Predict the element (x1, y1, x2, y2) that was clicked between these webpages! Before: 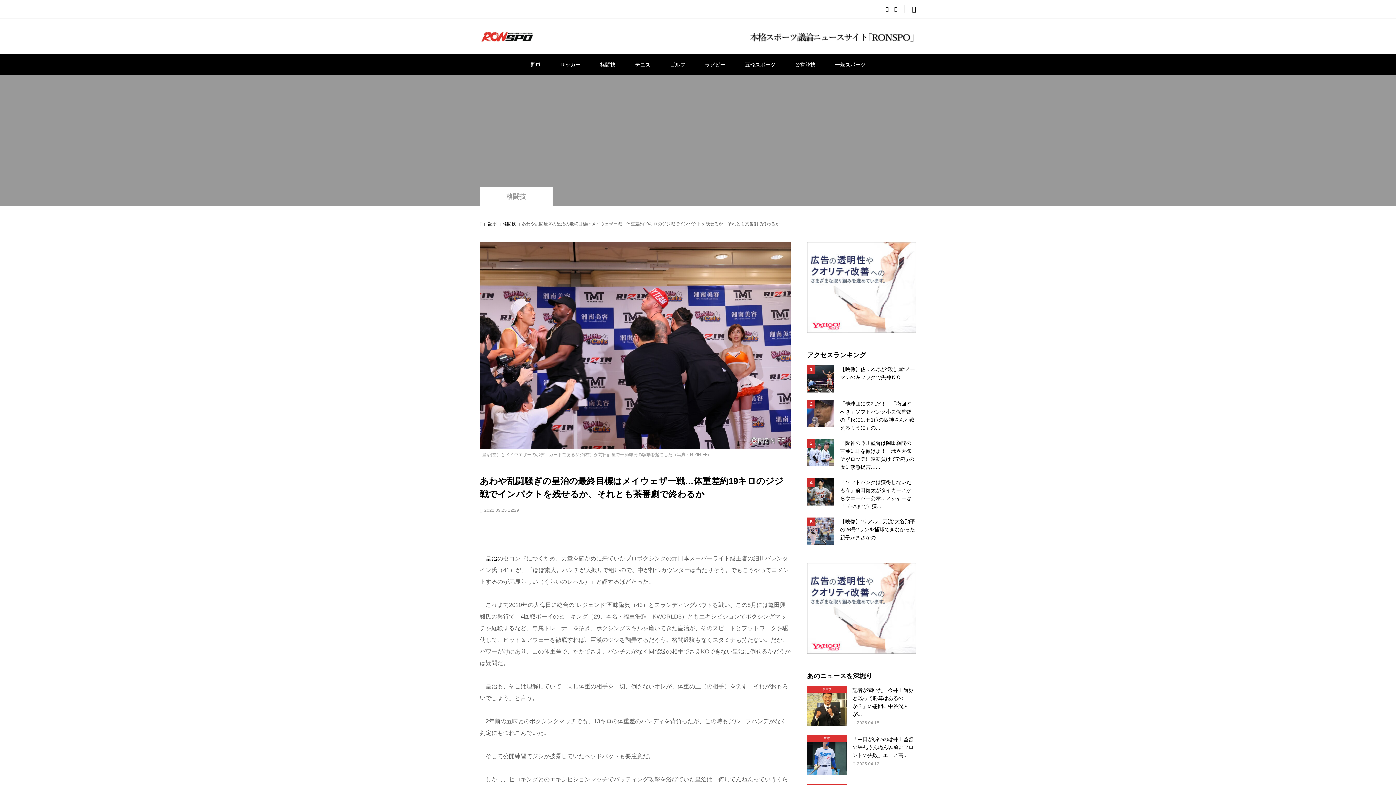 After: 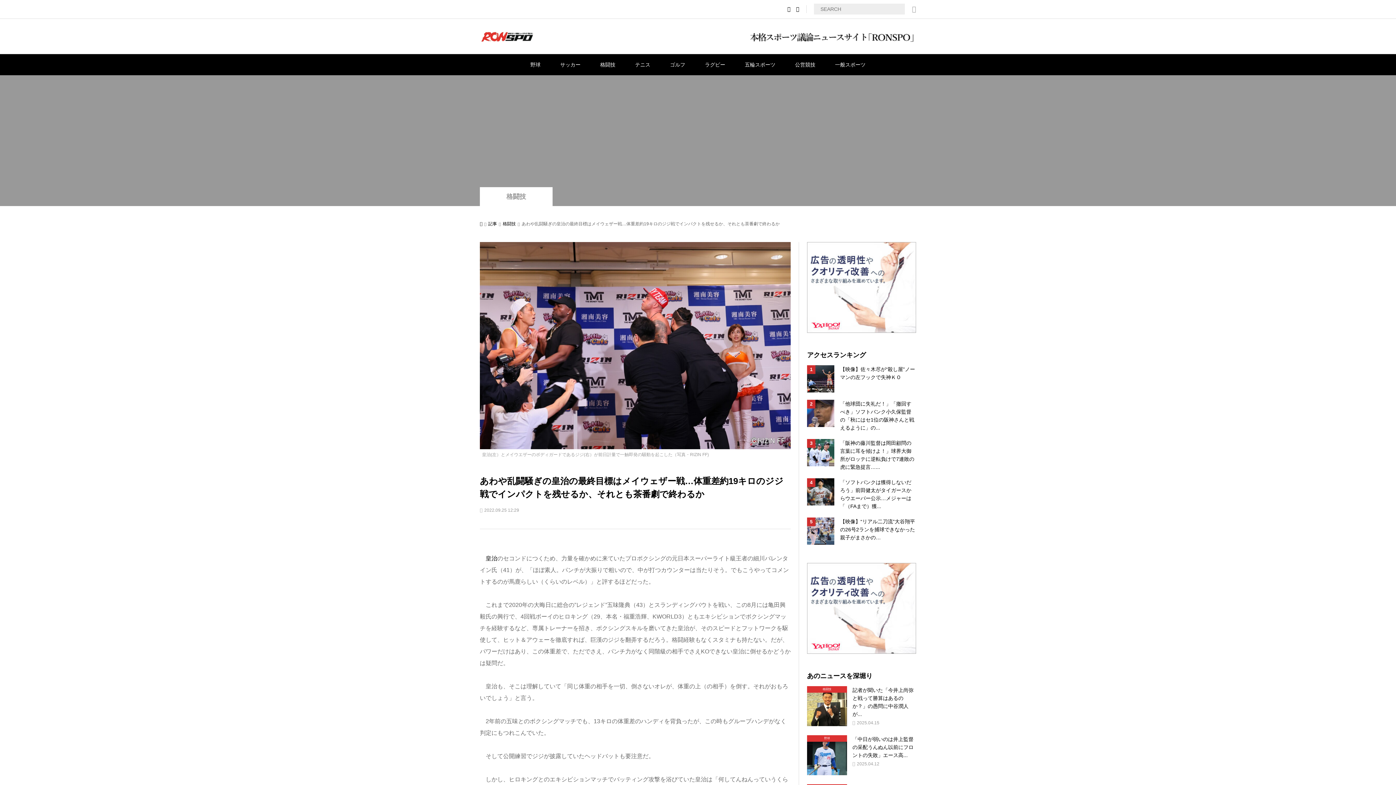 Action: bbox: (905, 0, 916, 18)